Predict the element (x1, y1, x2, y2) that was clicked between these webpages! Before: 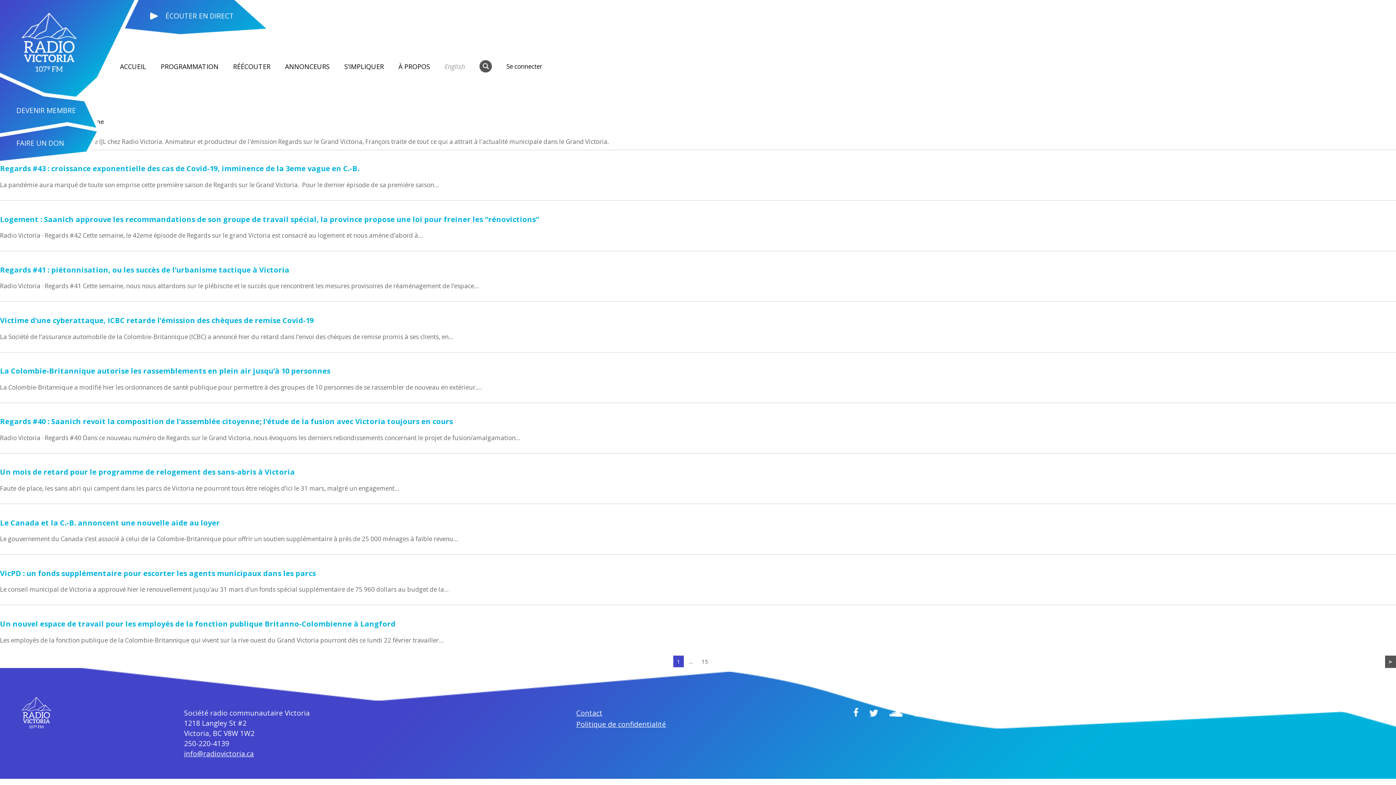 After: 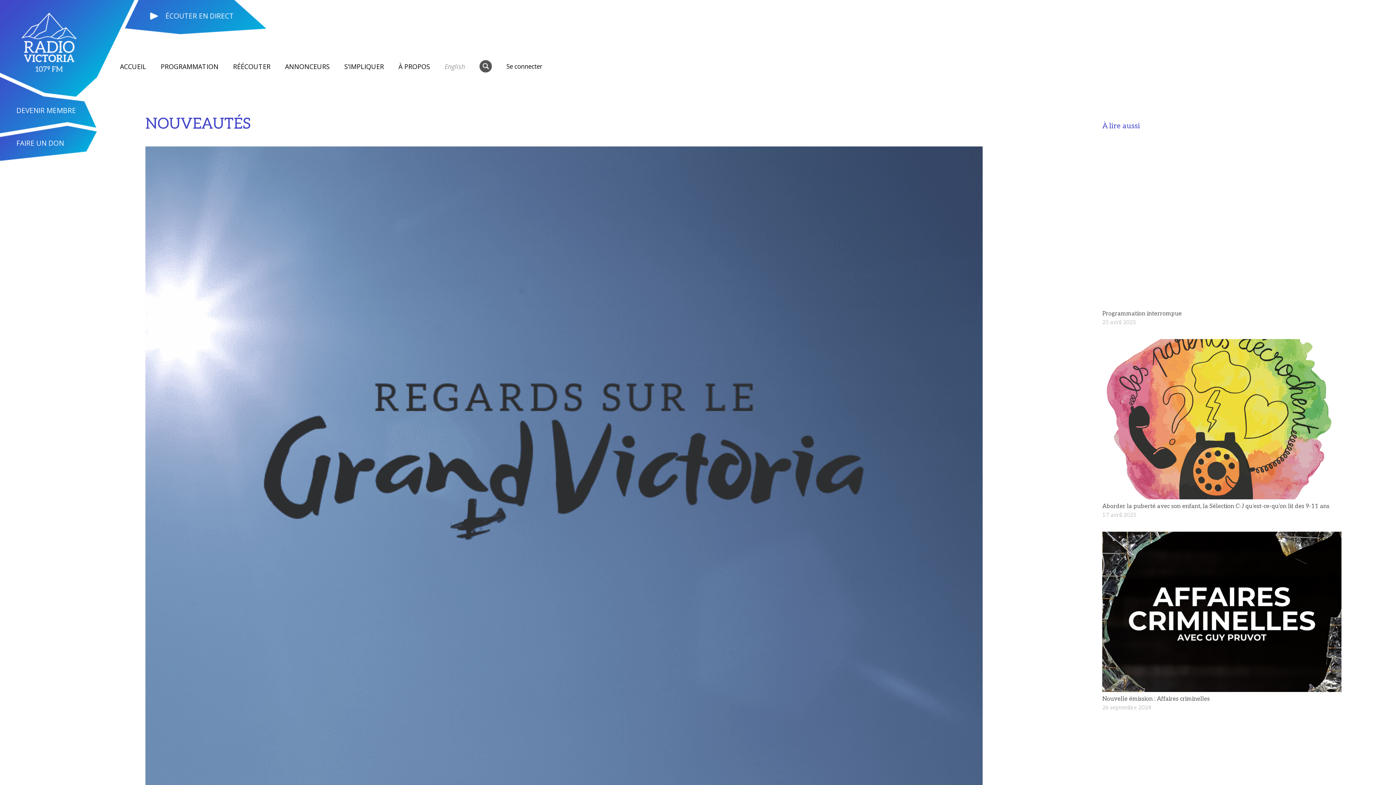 Action: bbox: (0, 214, 539, 224) label: Logement : Saanich approuve les recommandations de son groupe de travail spécial, la province propose une loi pour freiner les “rénovictions”